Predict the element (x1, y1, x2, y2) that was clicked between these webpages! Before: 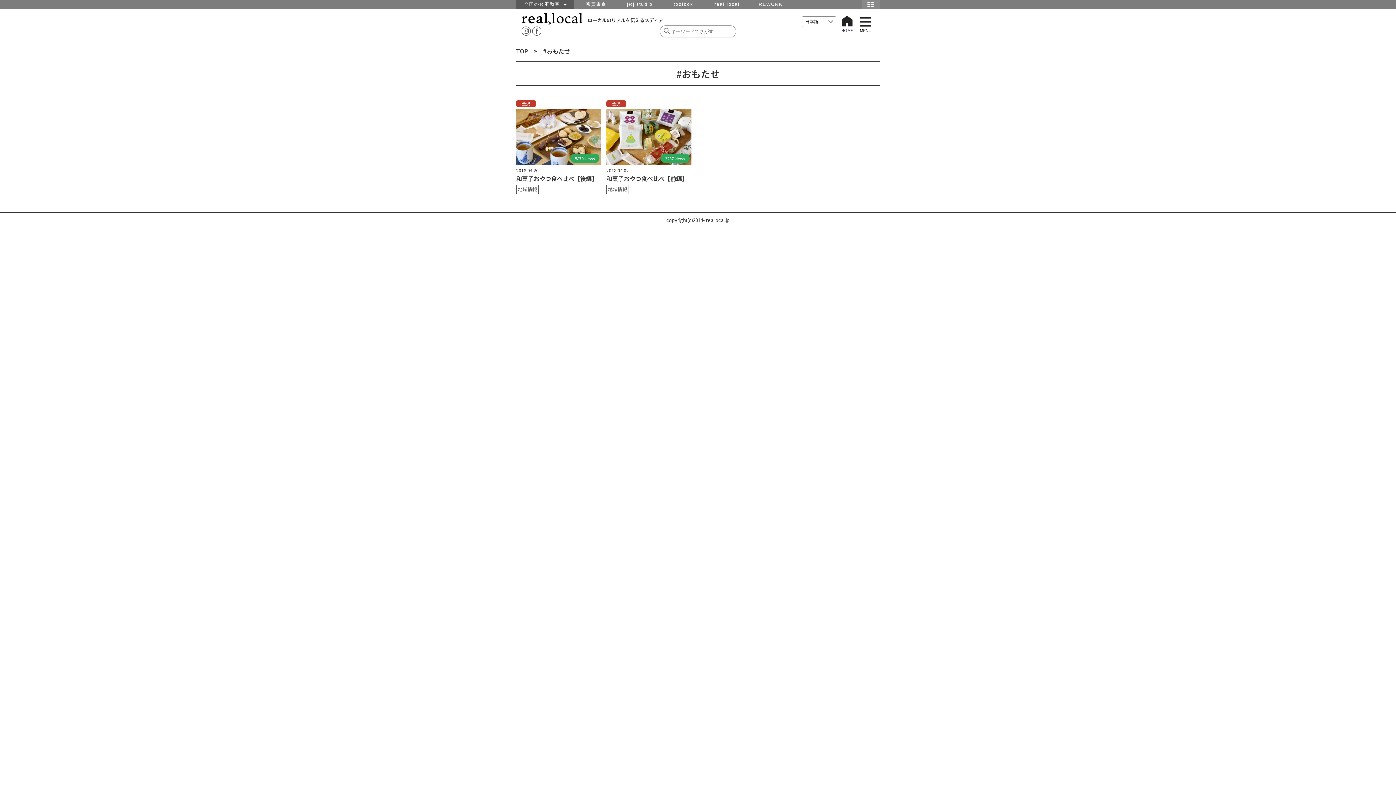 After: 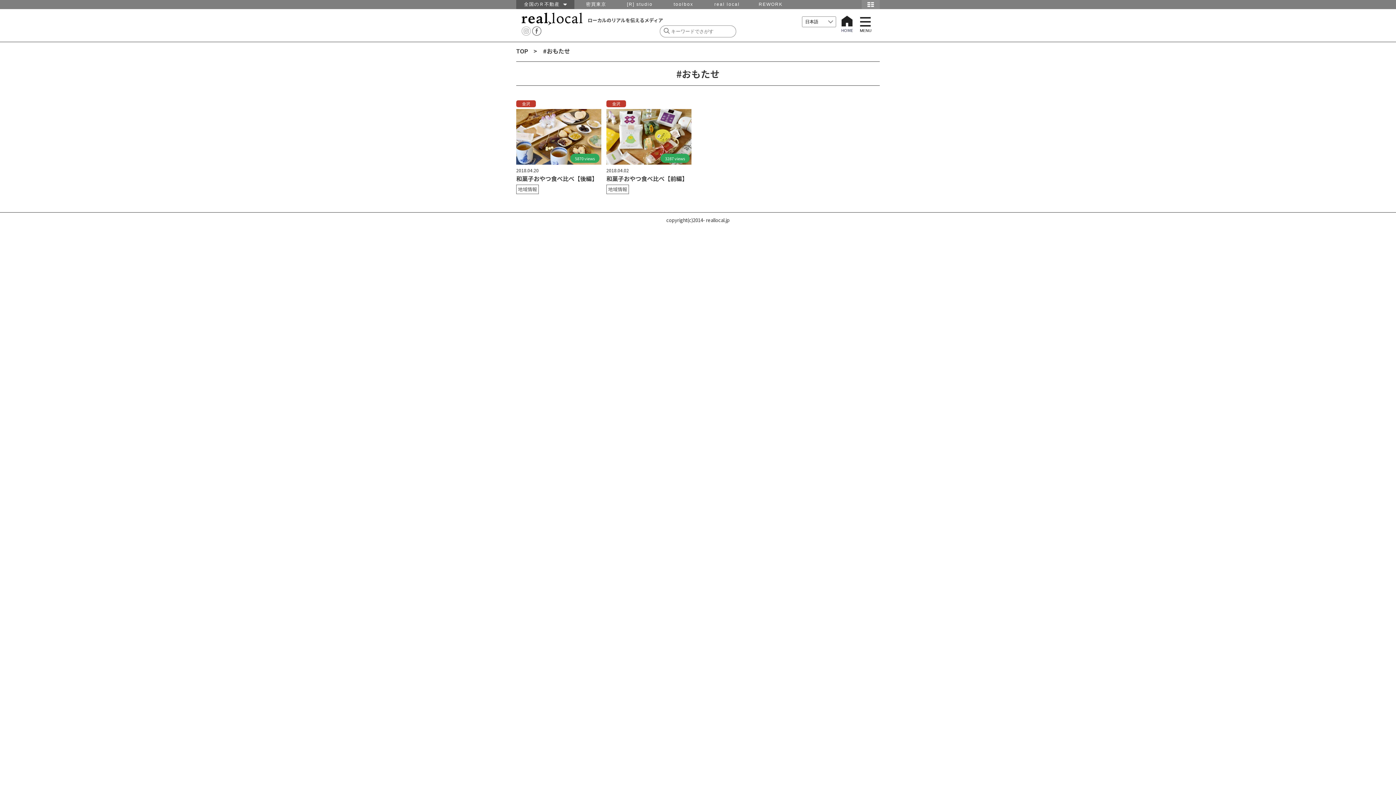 Action: bbox: (521, 28, 530, 37)